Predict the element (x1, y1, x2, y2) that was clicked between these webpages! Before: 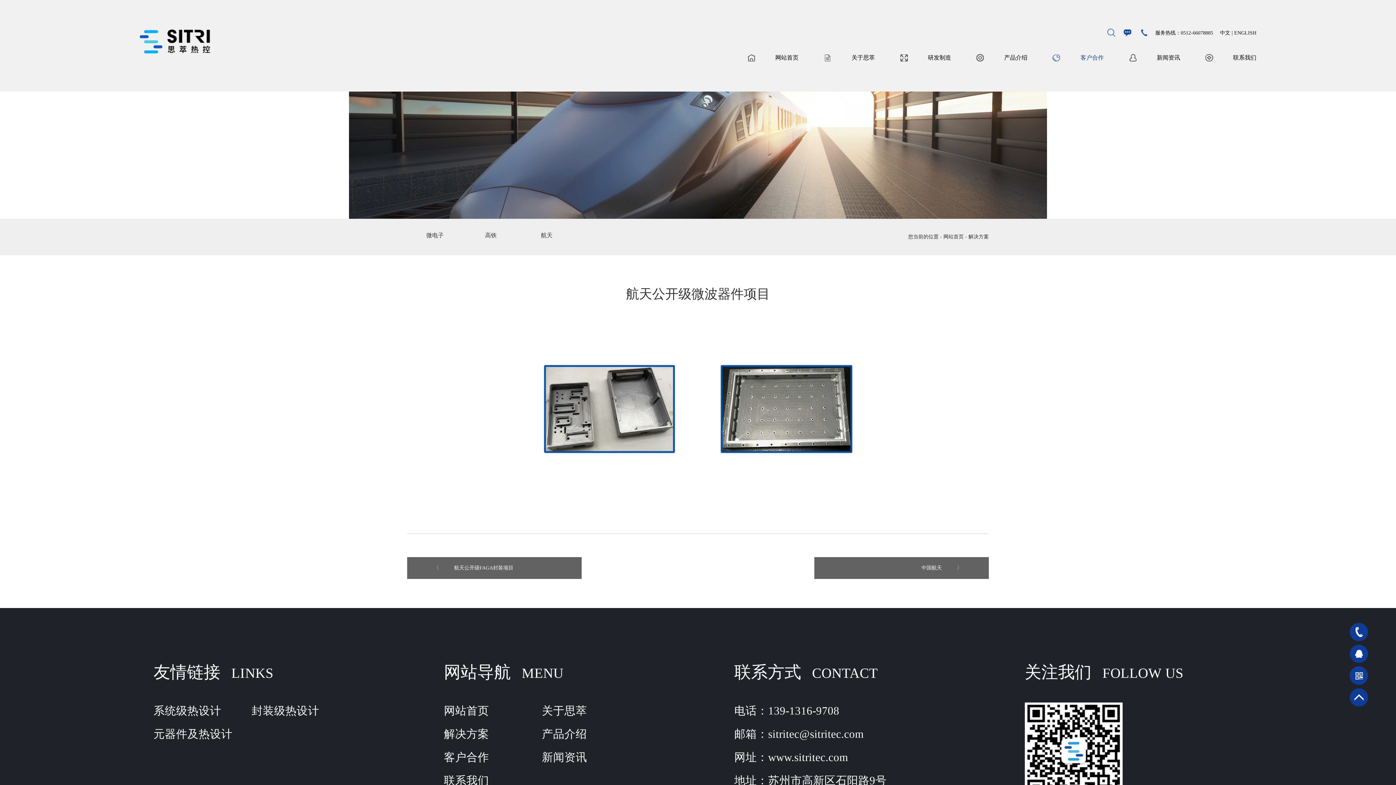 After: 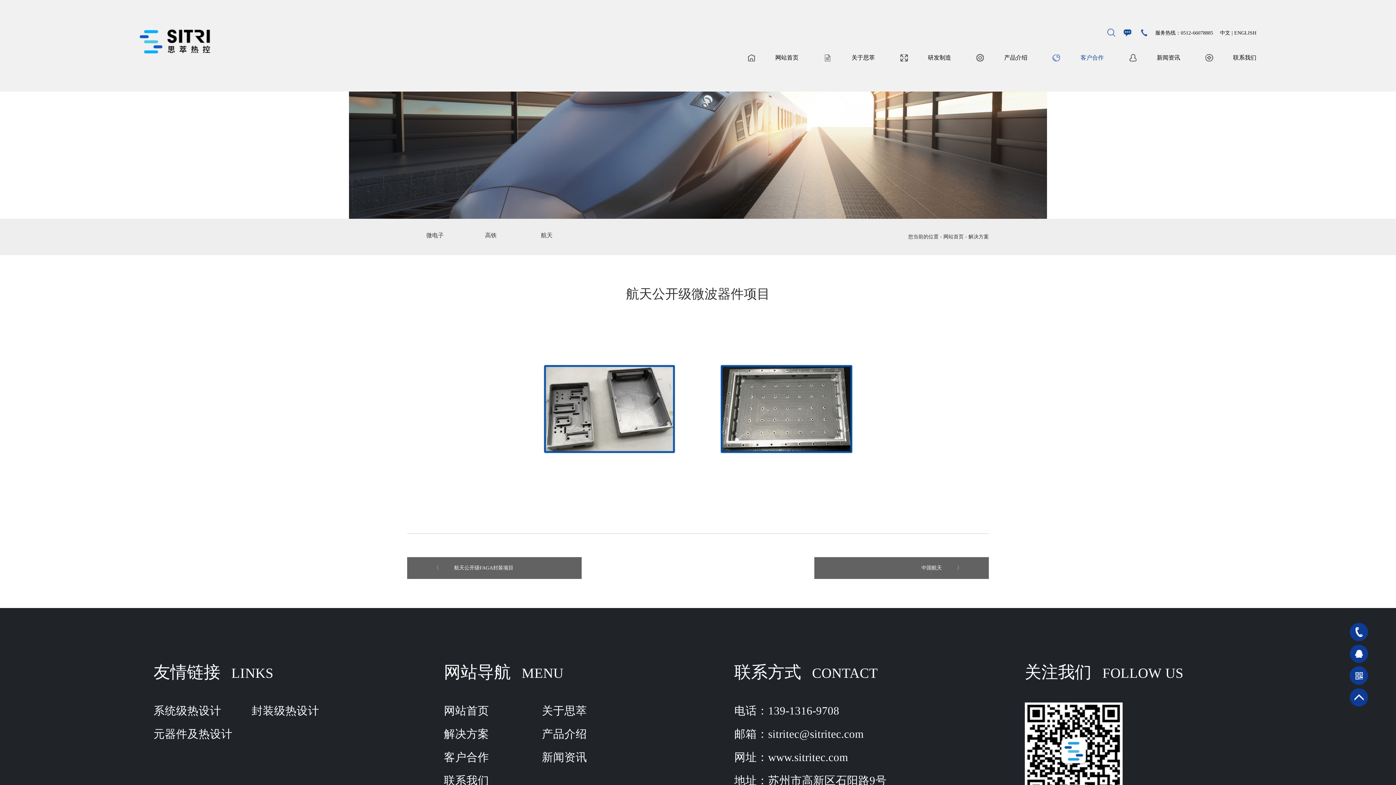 Action: bbox: (768, 728, 863, 740) label: sitritec@sitritec.com